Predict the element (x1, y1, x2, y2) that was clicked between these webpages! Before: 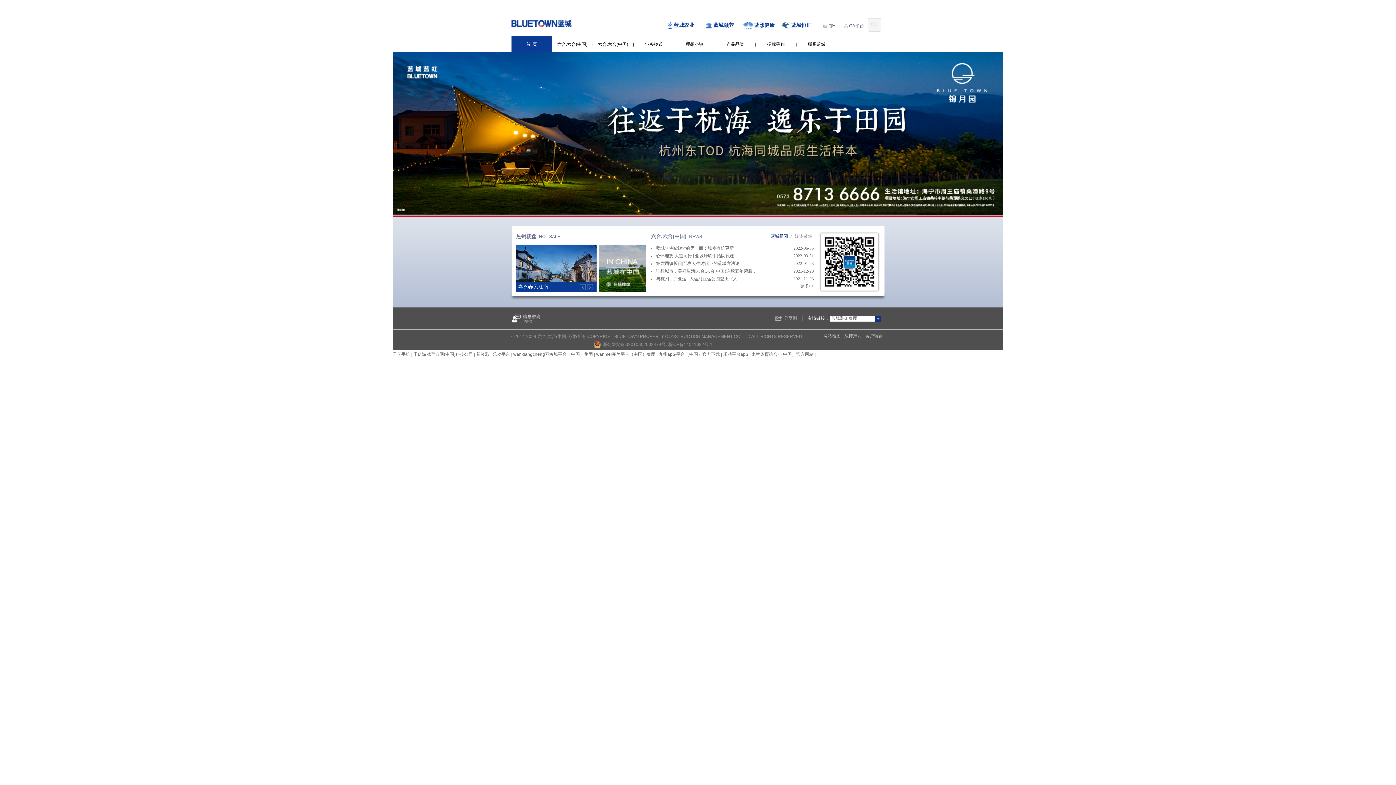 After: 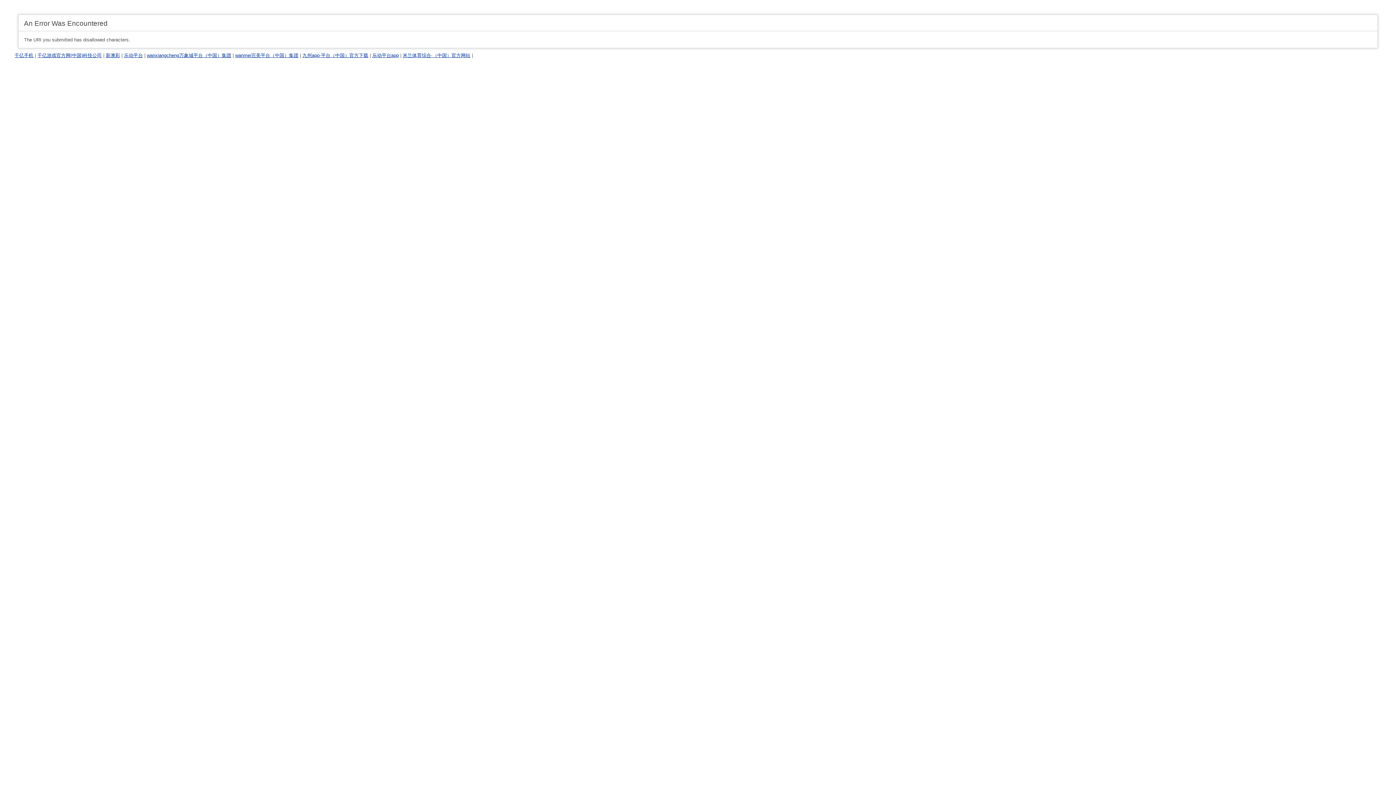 Action: bbox: (755, 36, 796, 52) label: 招标采购